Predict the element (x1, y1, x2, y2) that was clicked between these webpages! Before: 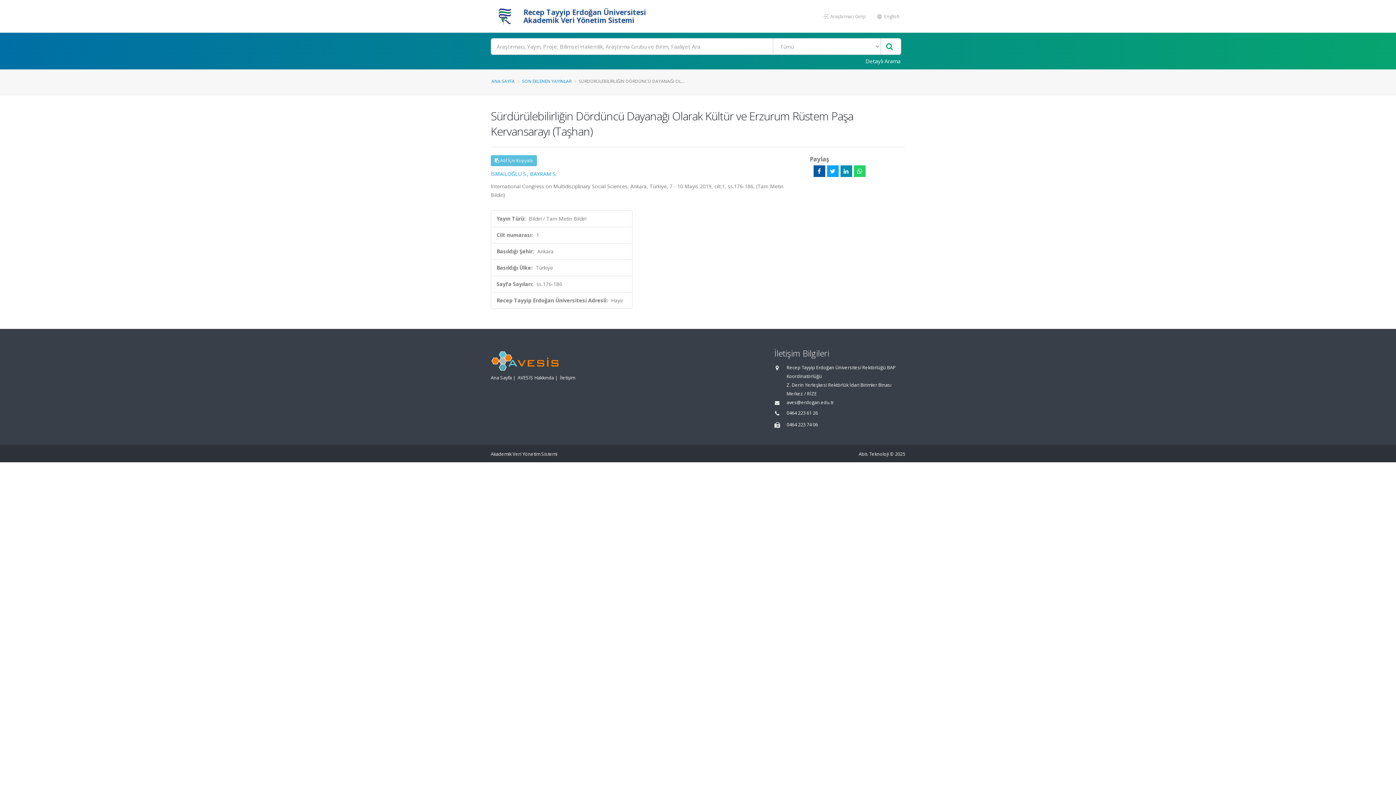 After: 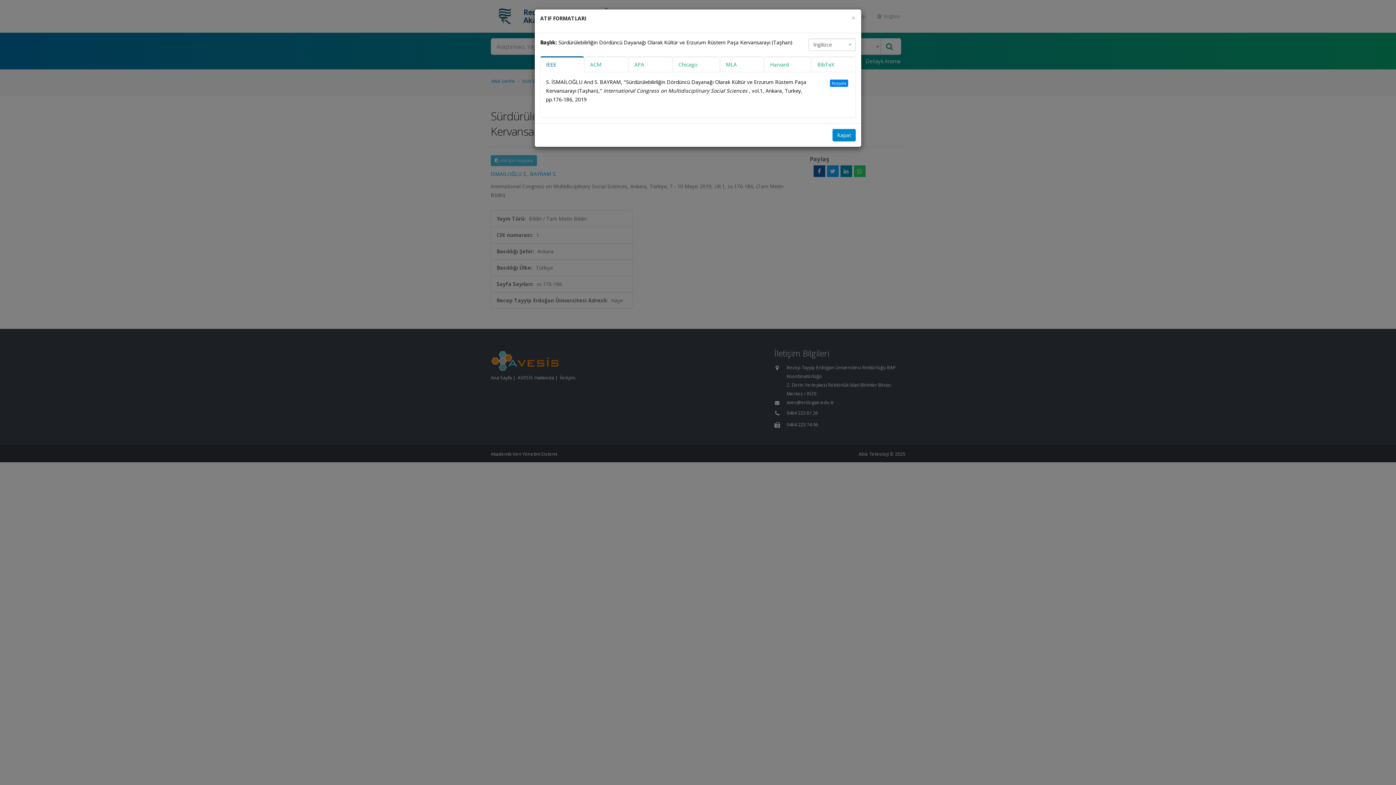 Action: bbox: (490, 155, 537, 166) label:  Atıf İçin Kopyala